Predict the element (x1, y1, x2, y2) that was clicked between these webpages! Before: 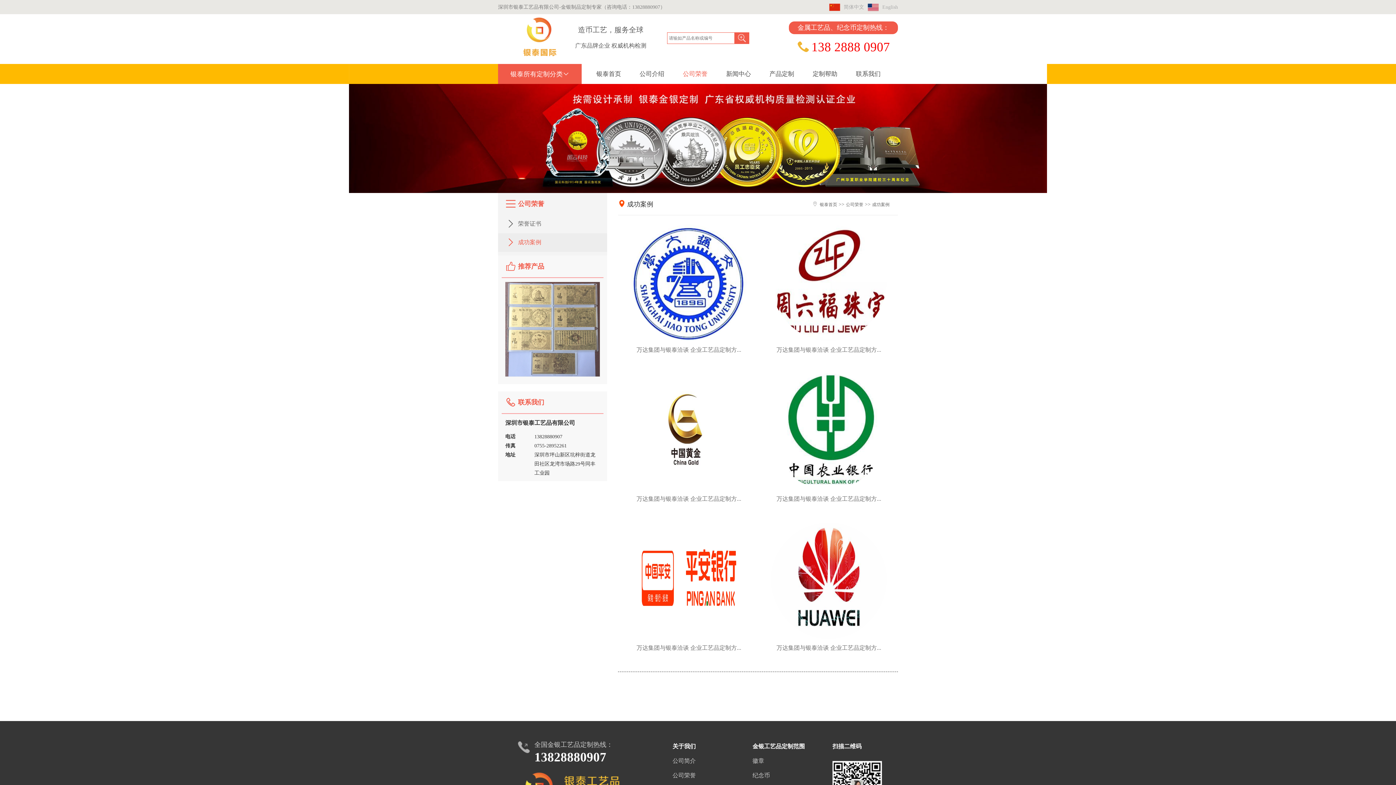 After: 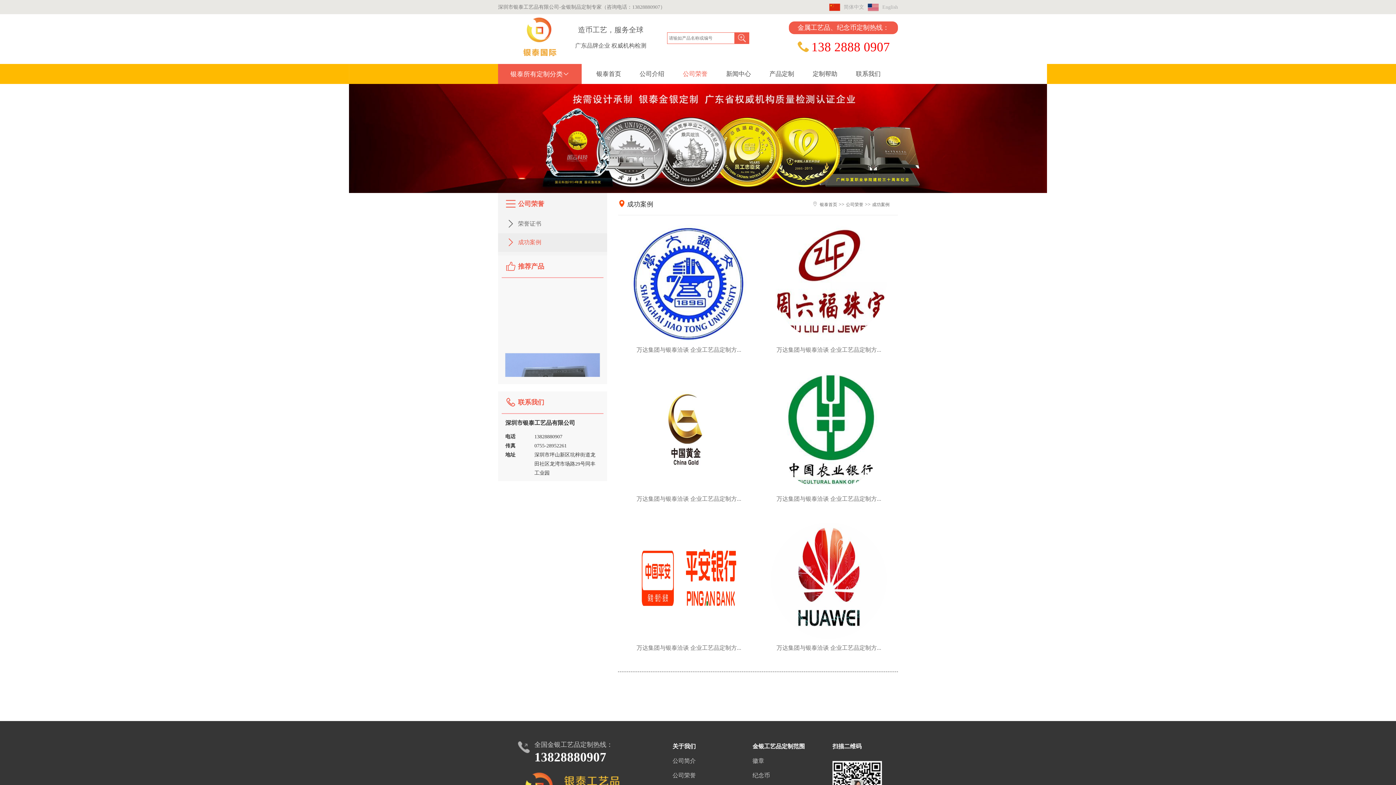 Action: bbox: (872, 202, 889, 207) label: 成功案例